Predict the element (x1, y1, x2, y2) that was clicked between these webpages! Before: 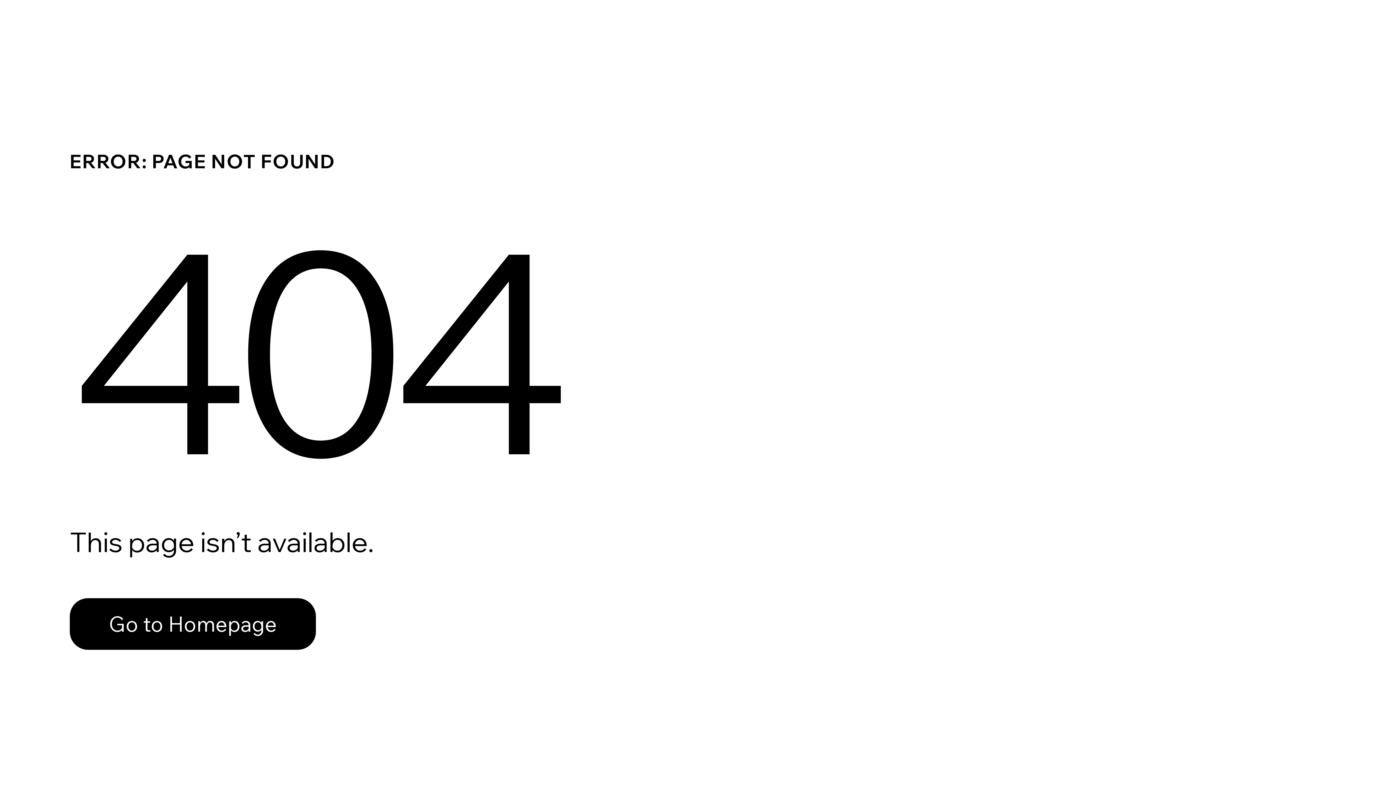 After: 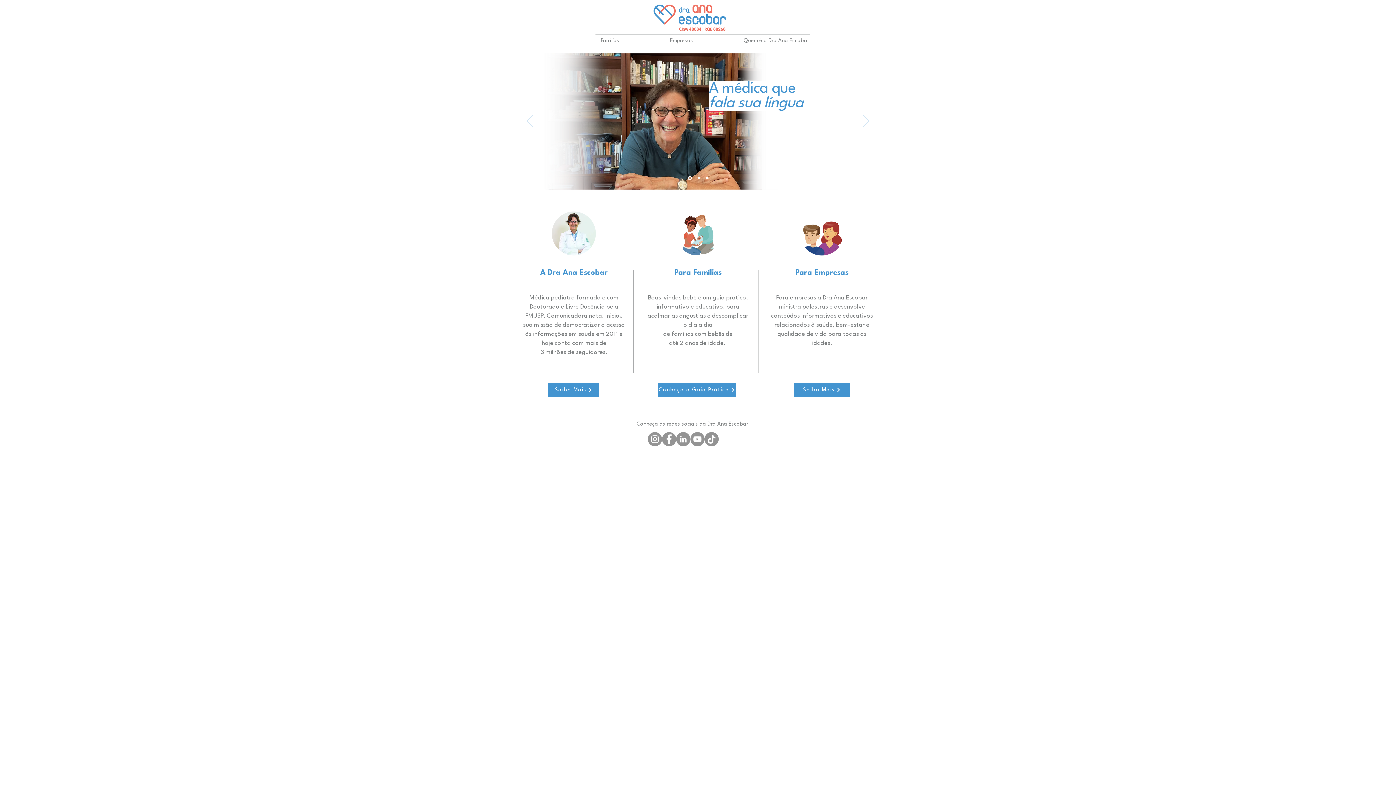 Action: label: Go to Homepage bbox: (69, 582, 768, 659)